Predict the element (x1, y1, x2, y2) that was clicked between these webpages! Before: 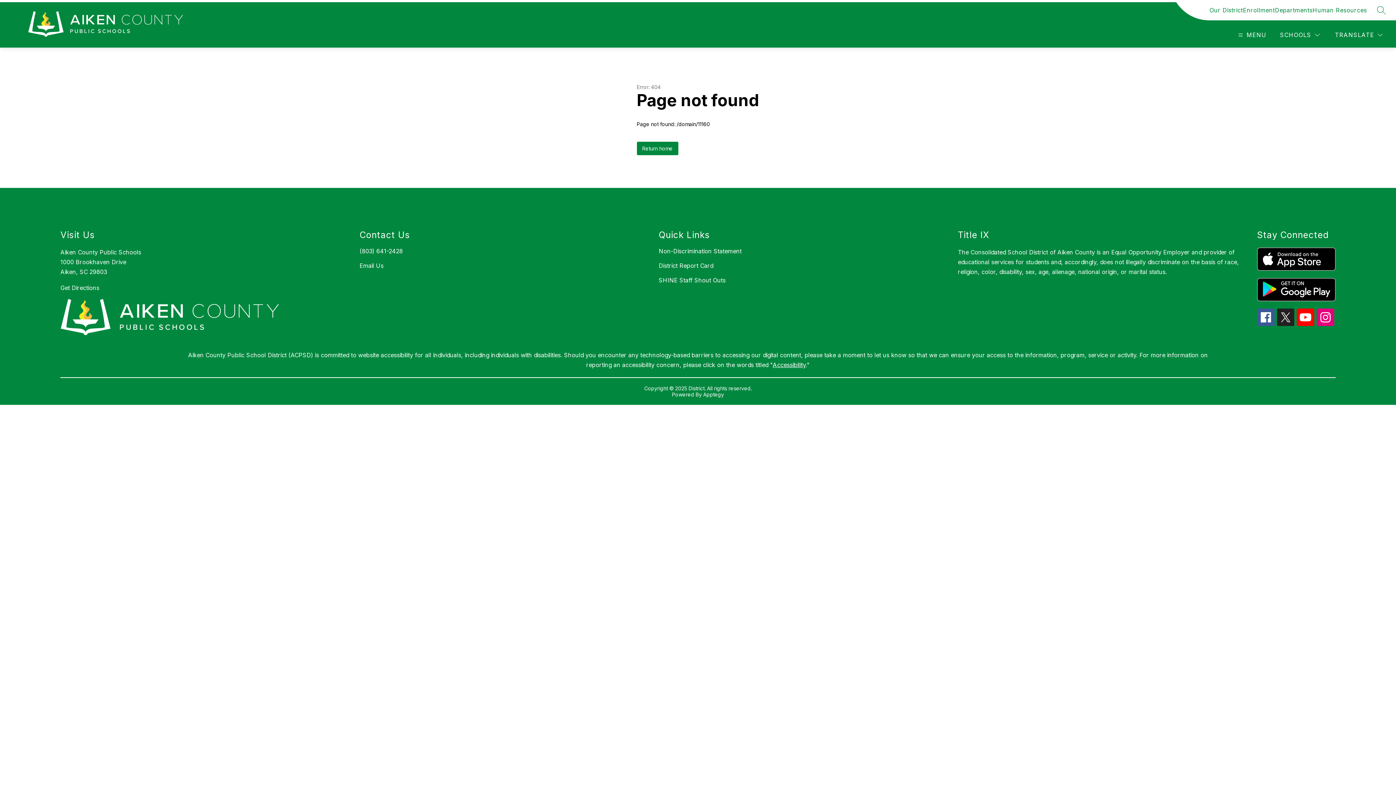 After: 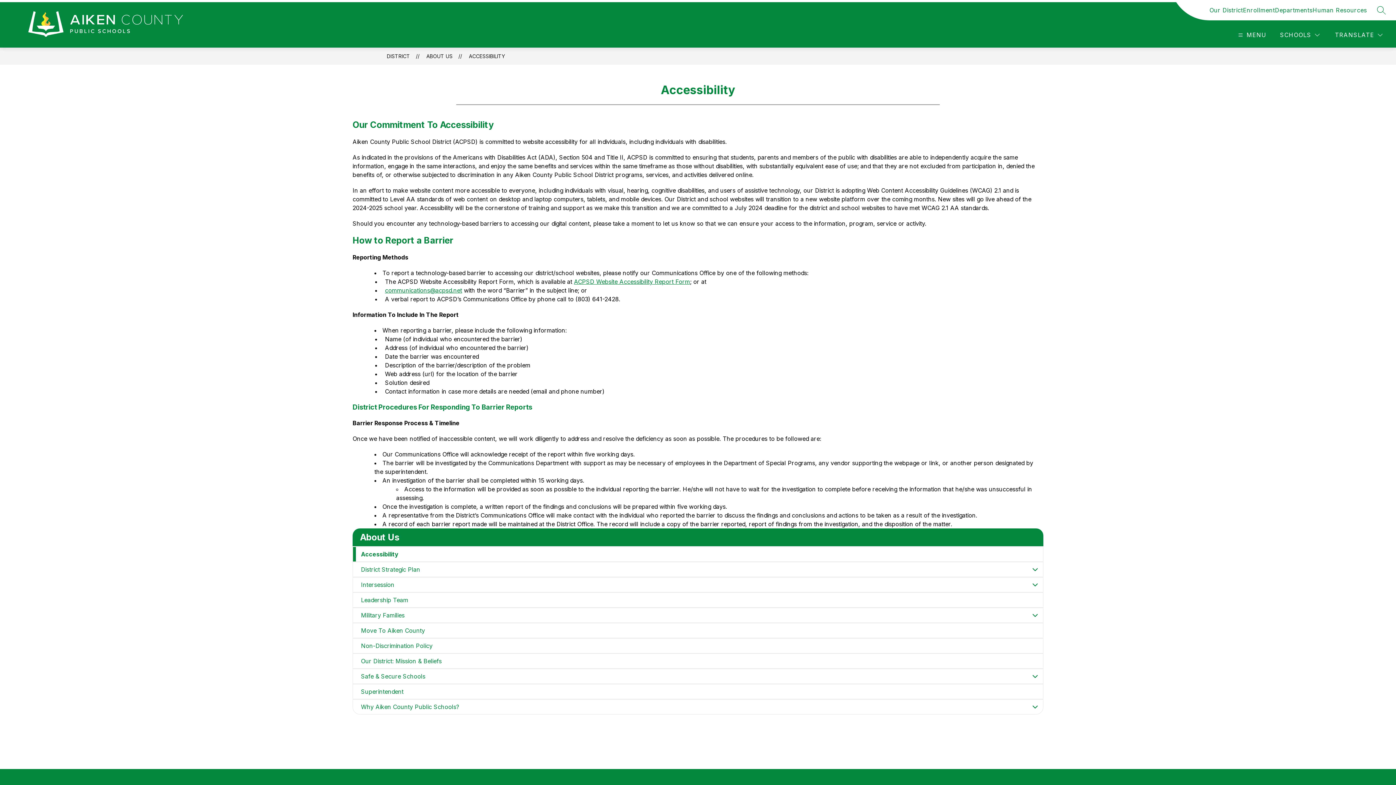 Action: label: Accessibility bbox: (772, 361, 806, 368)